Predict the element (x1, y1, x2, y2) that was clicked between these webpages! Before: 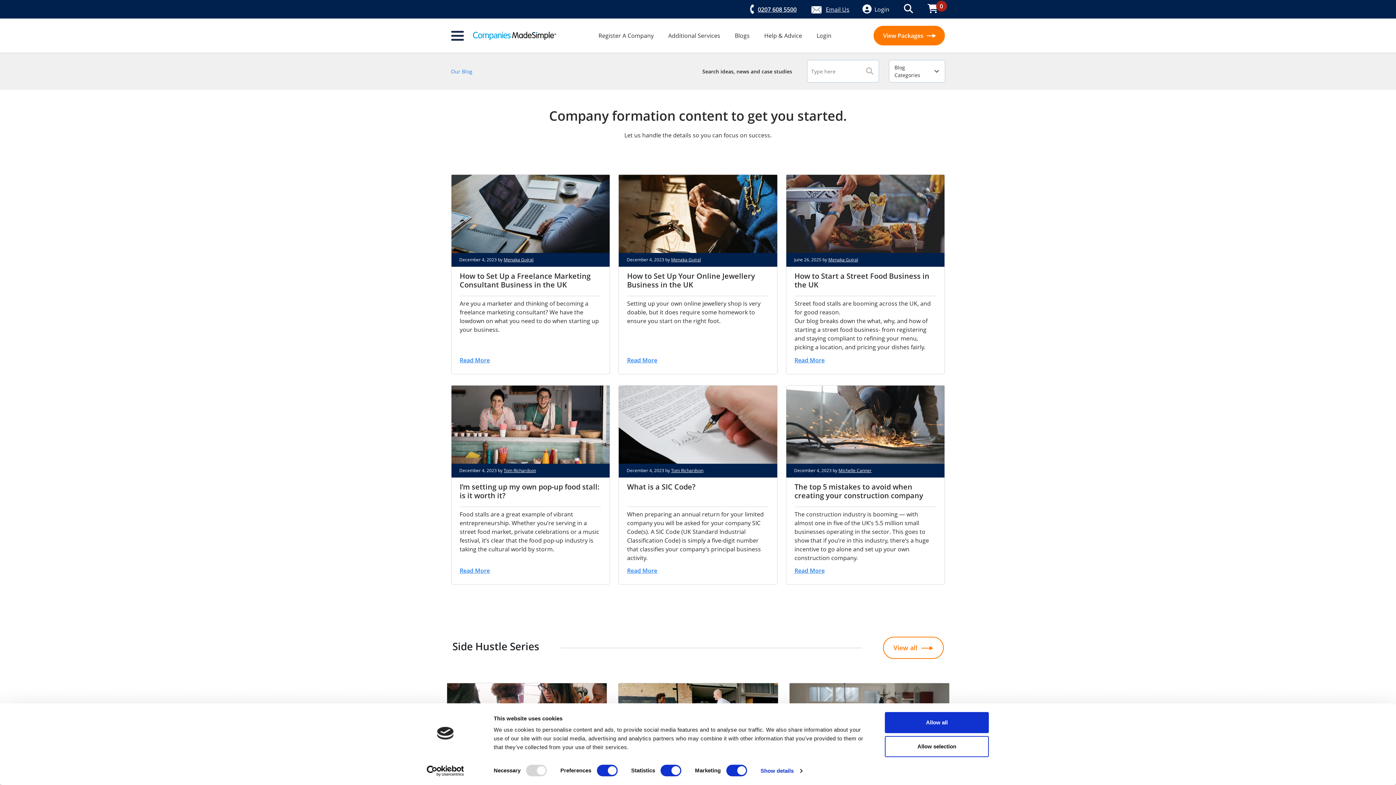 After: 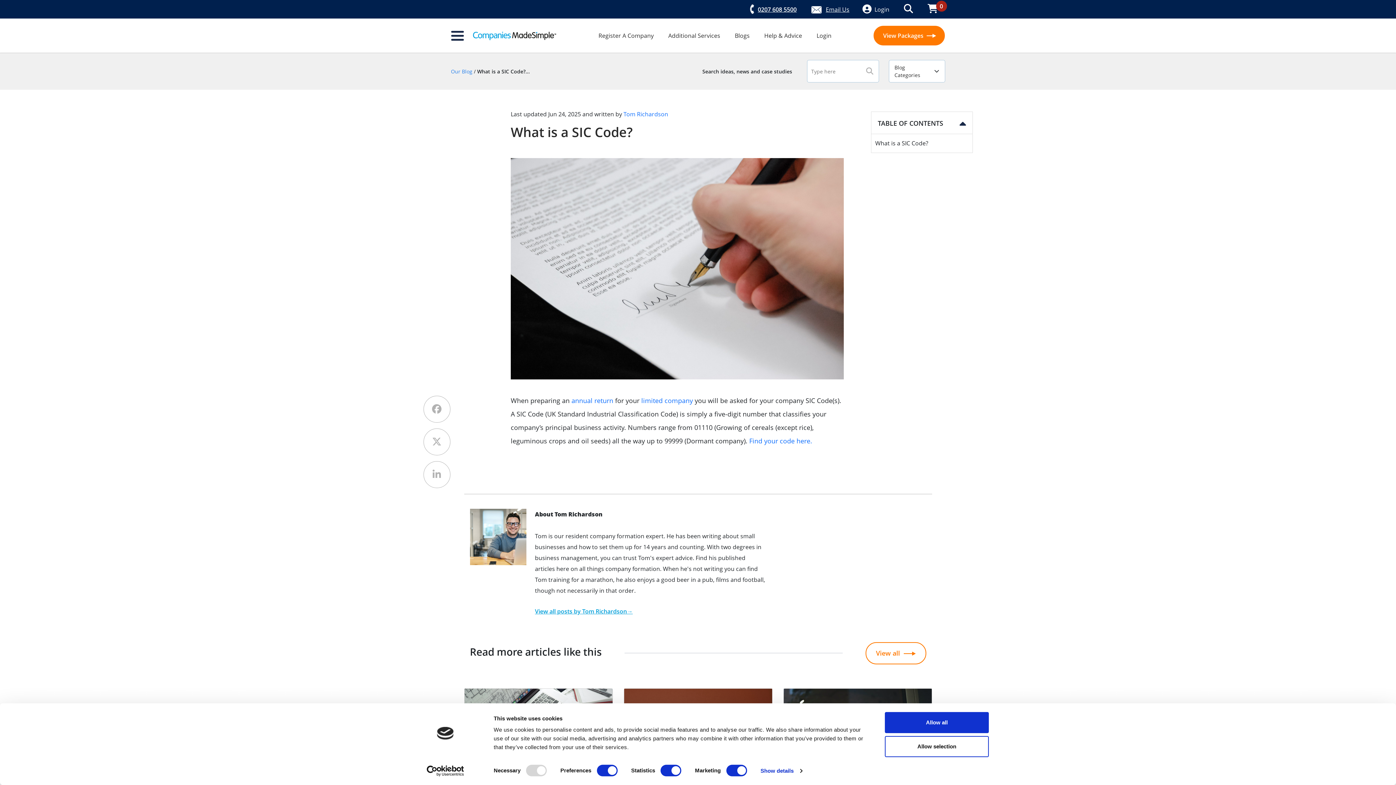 Action: bbox: (618, 385, 777, 464)